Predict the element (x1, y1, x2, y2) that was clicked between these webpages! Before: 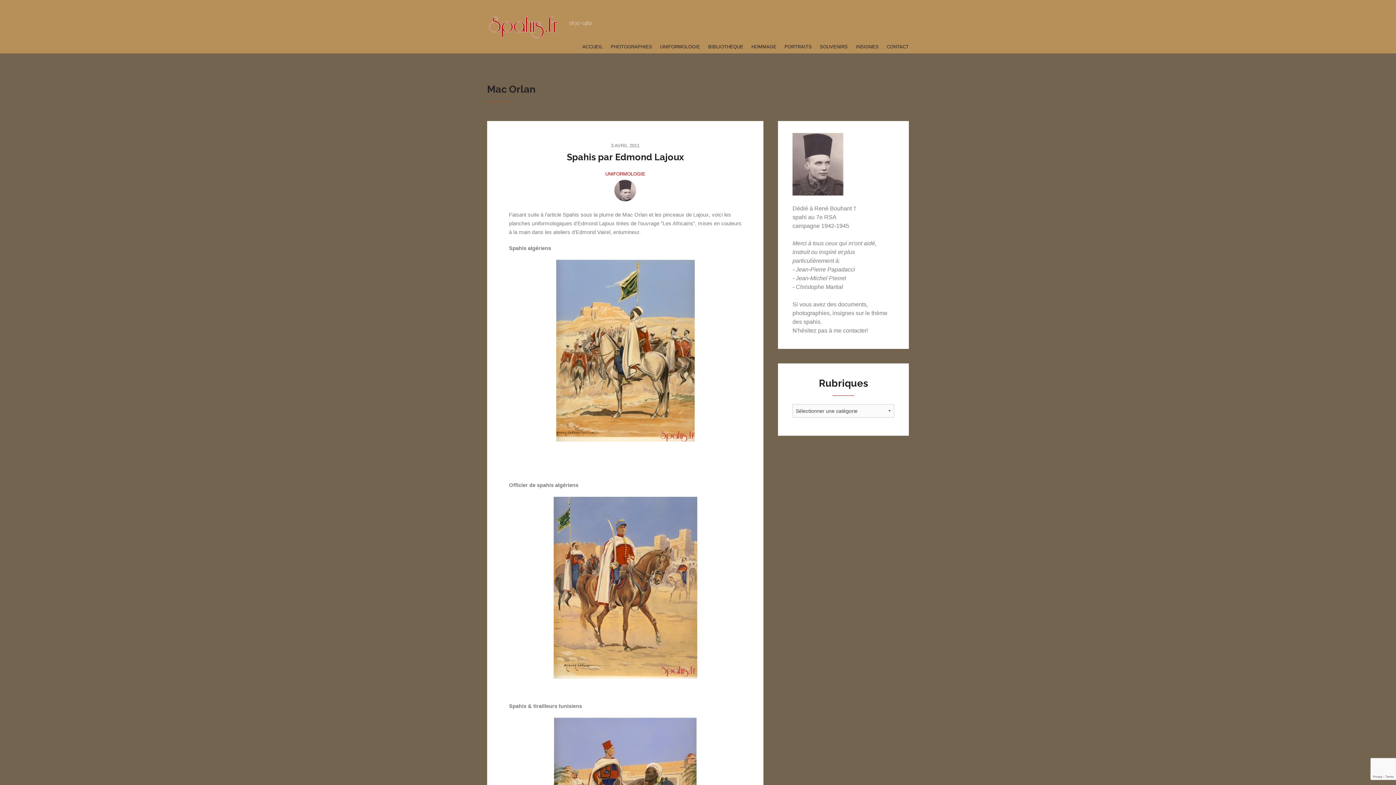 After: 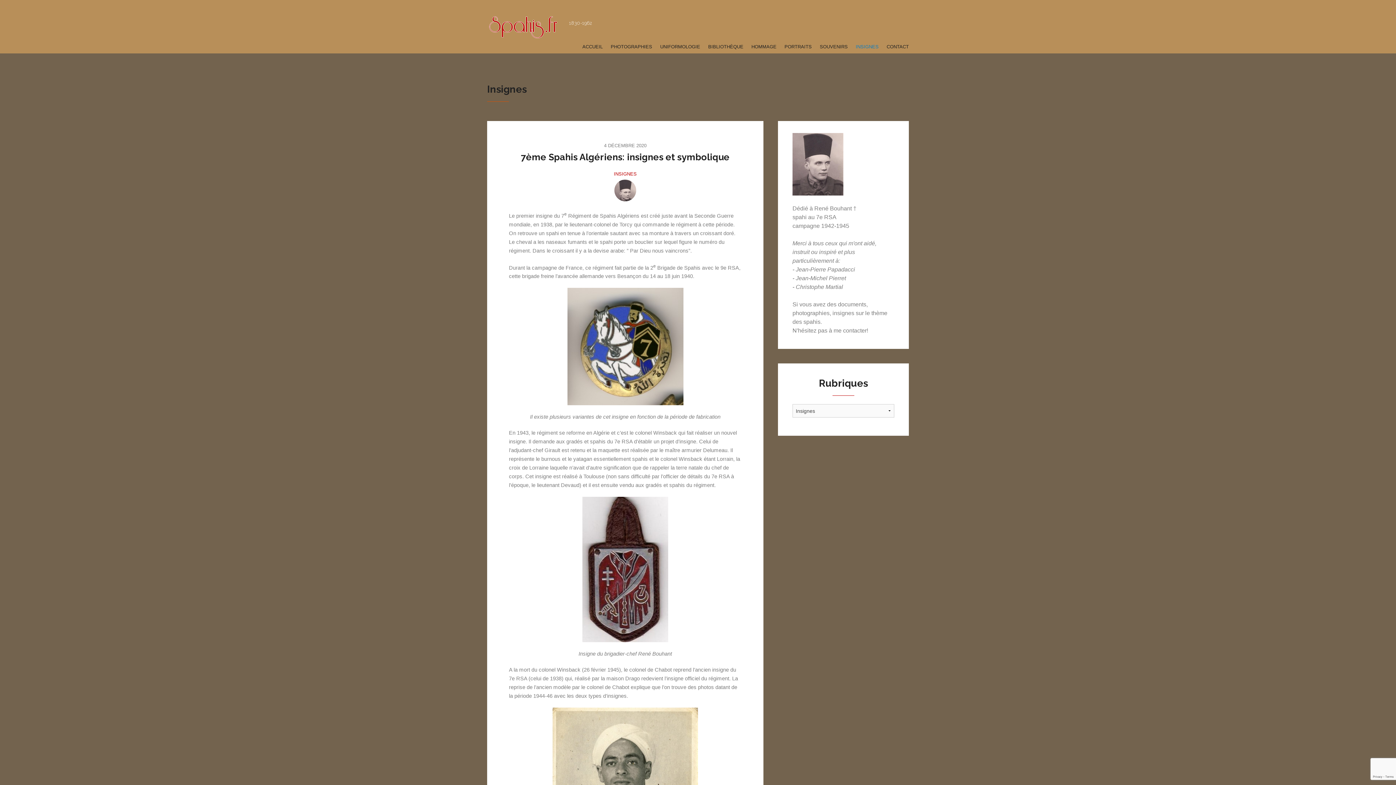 Action: bbox: (856, 39, 878, 53) label: INSIGNES